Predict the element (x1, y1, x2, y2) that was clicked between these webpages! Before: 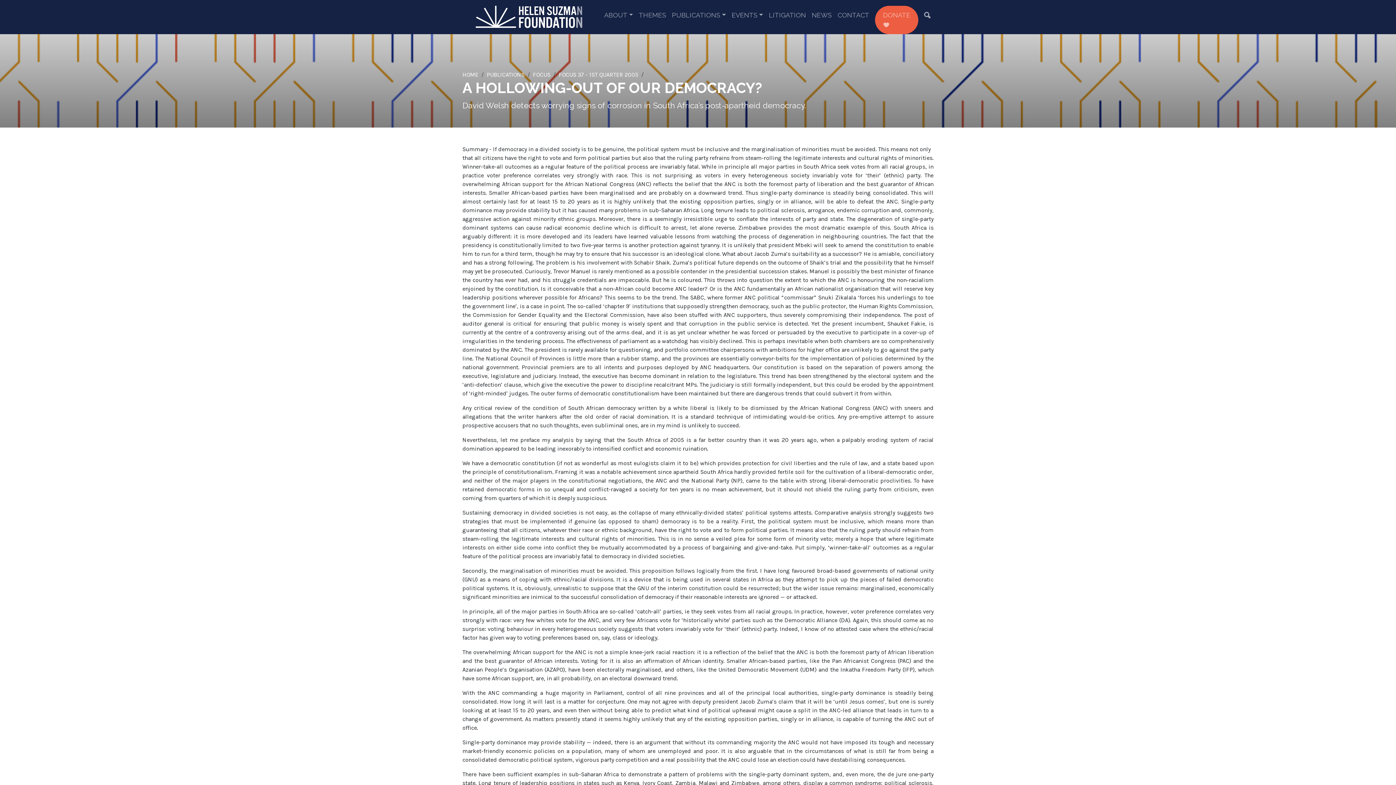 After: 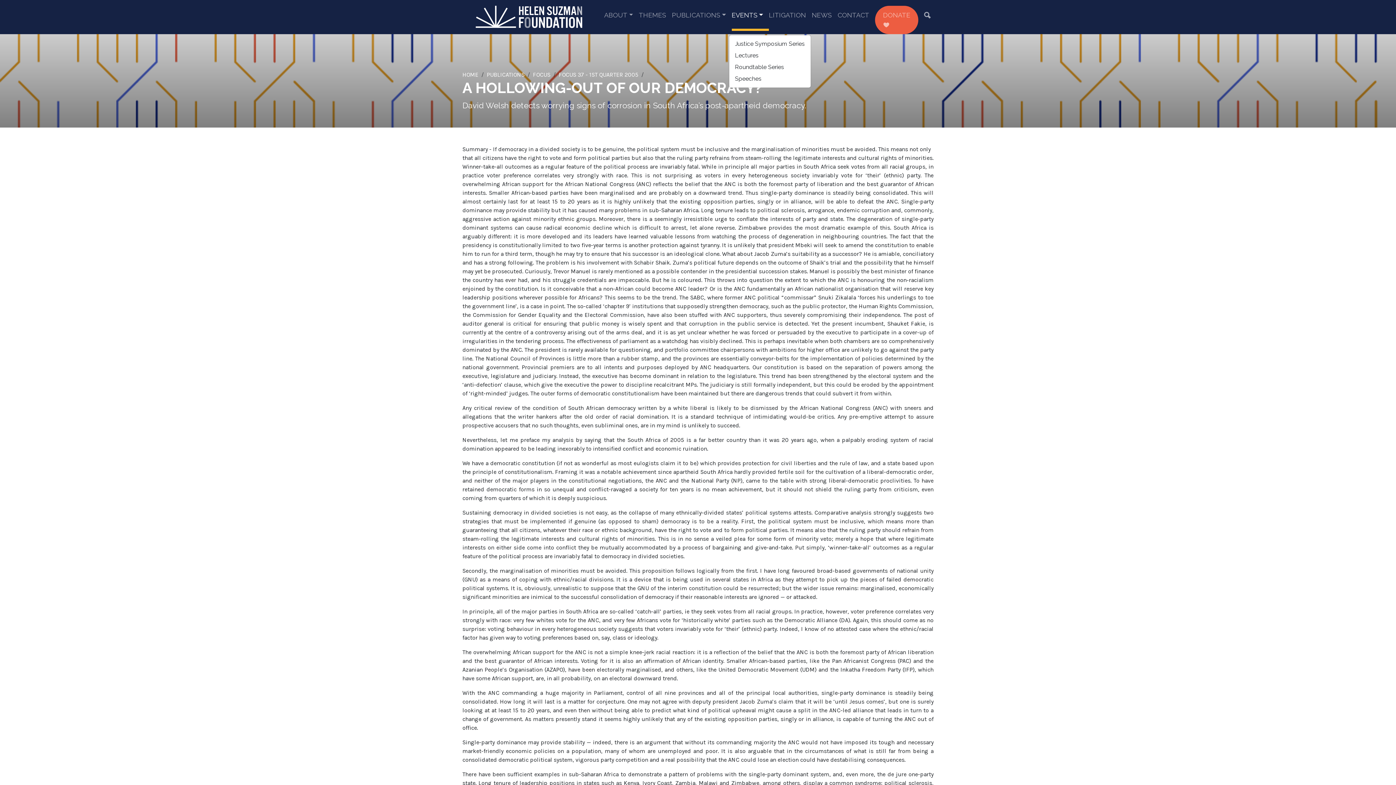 Action: bbox: (731, 0, 769, 30) label: EVENTS